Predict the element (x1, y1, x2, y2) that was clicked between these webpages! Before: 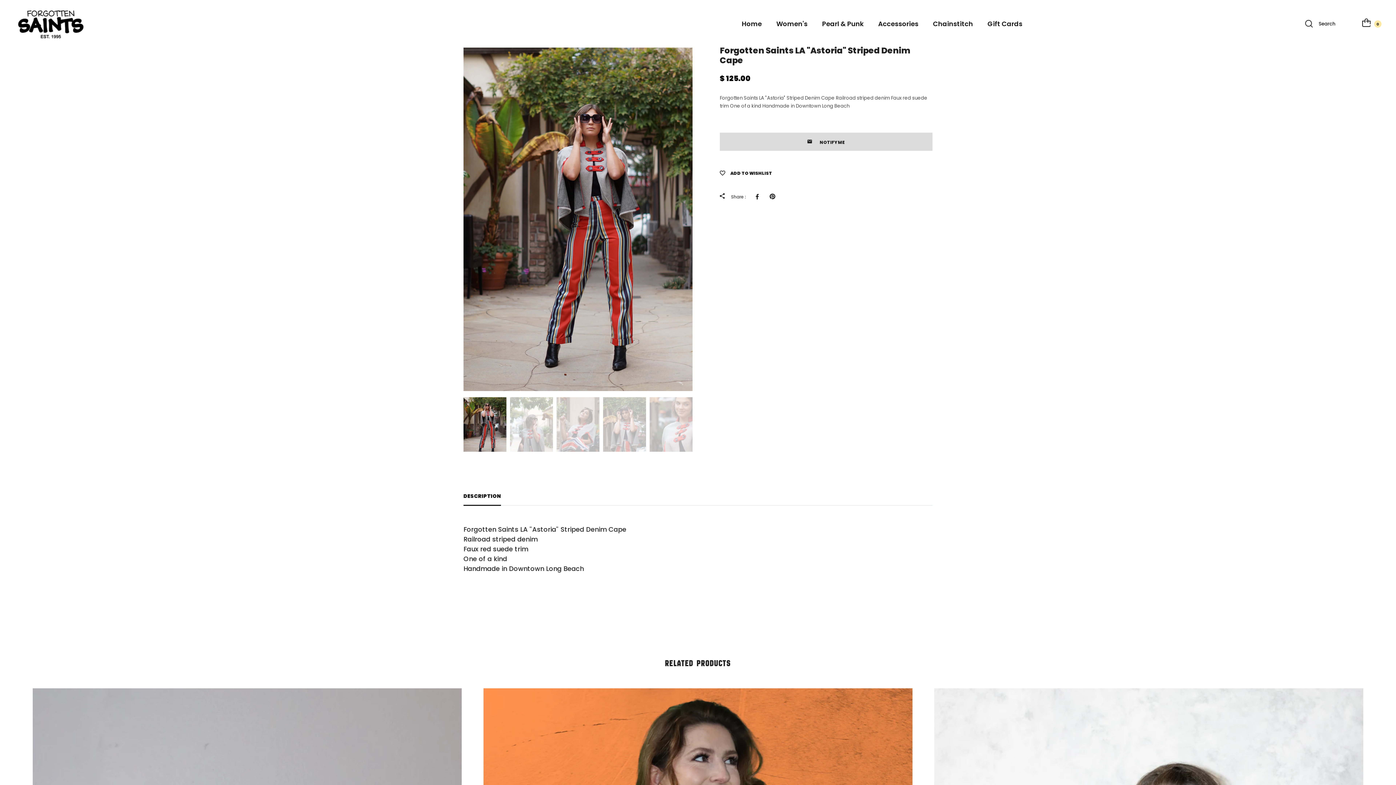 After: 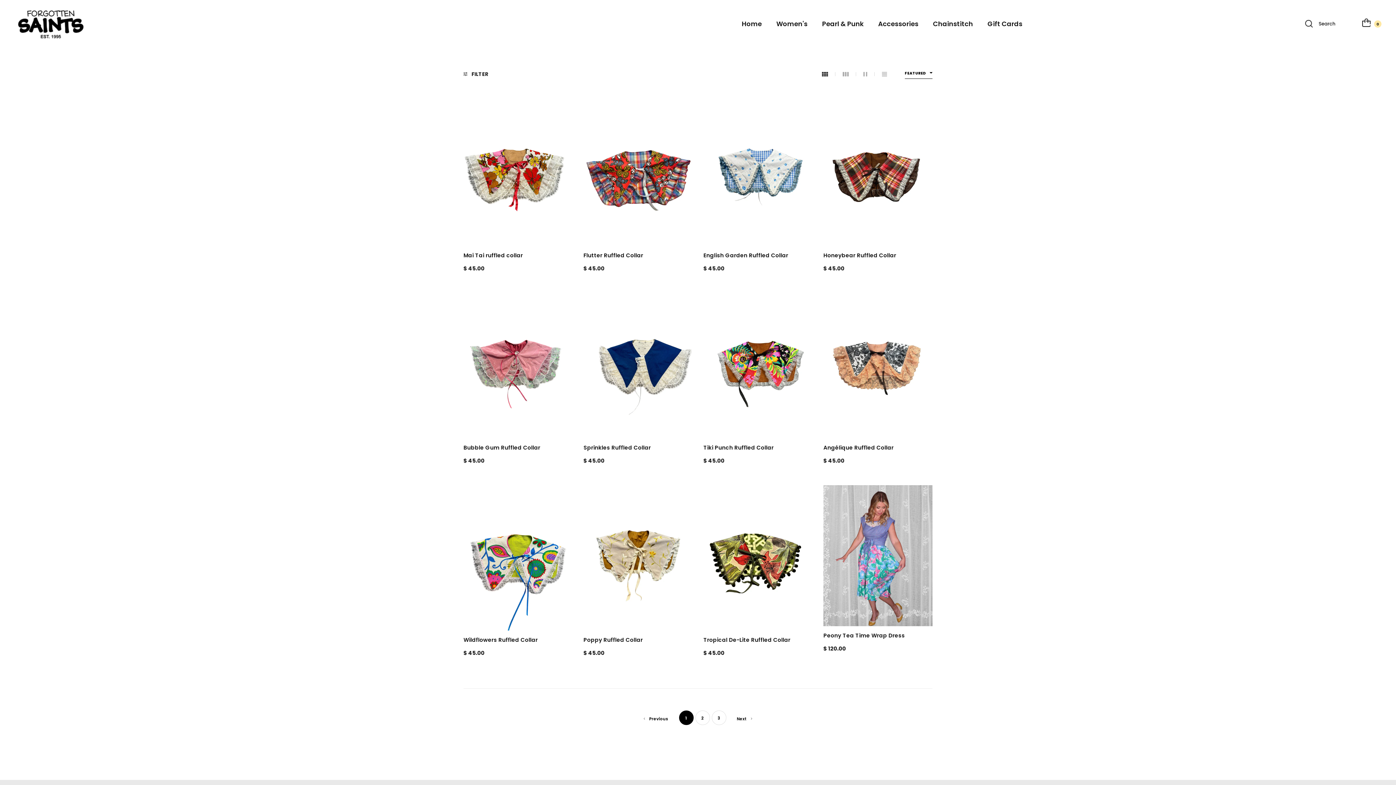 Action: bbox: (822, 19, 863, 28) label: Pearl & Punk